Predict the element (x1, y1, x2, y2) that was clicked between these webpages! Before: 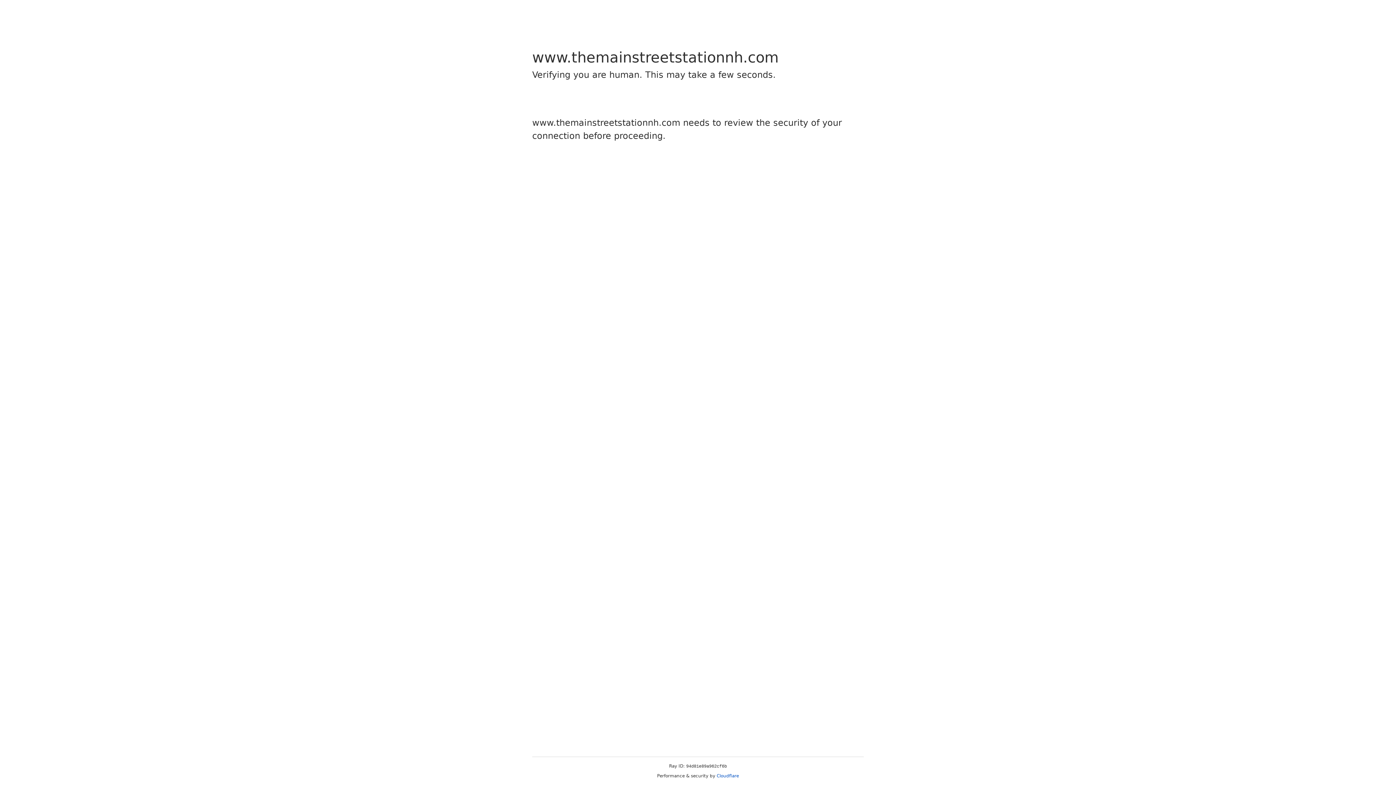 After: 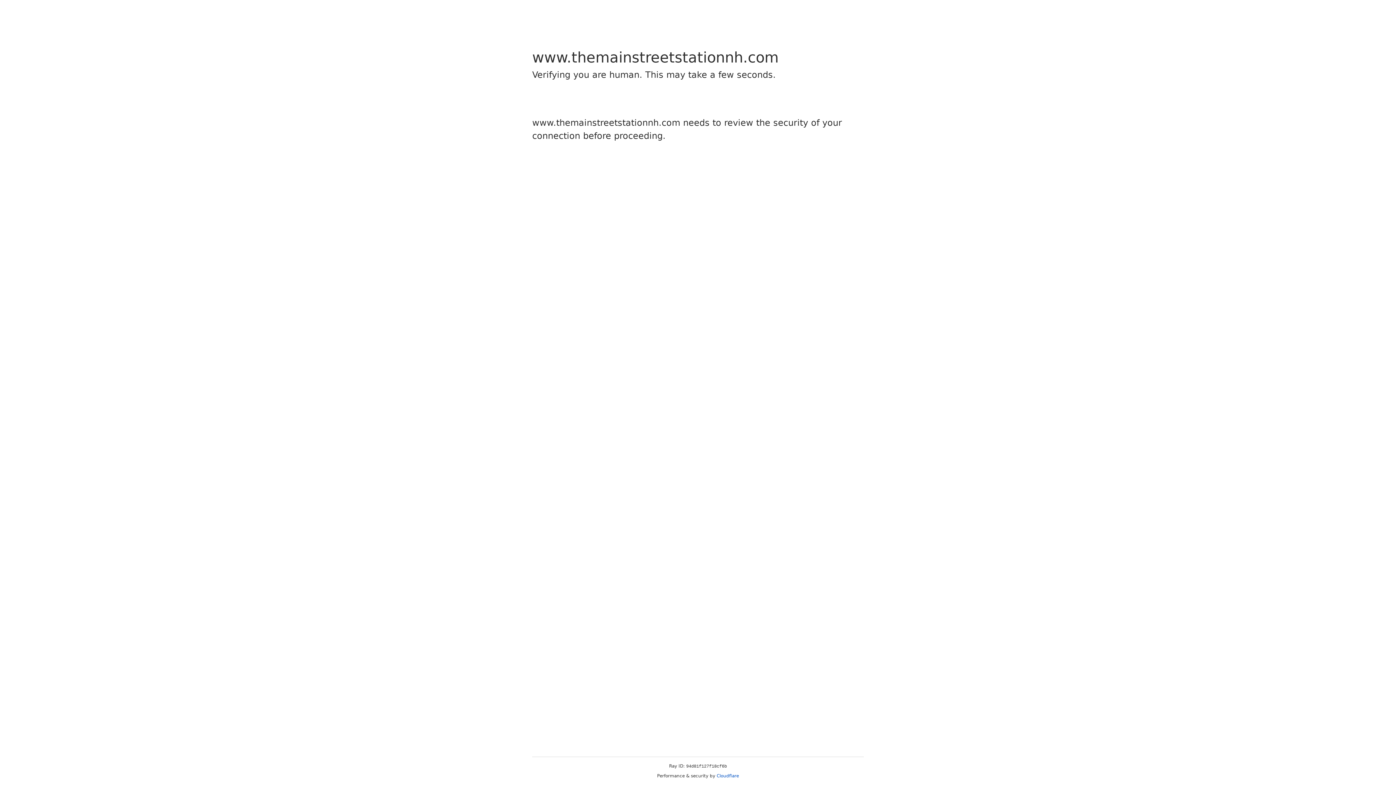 Action: label: Cloudflare bbox: (716, 773, 739, 778)